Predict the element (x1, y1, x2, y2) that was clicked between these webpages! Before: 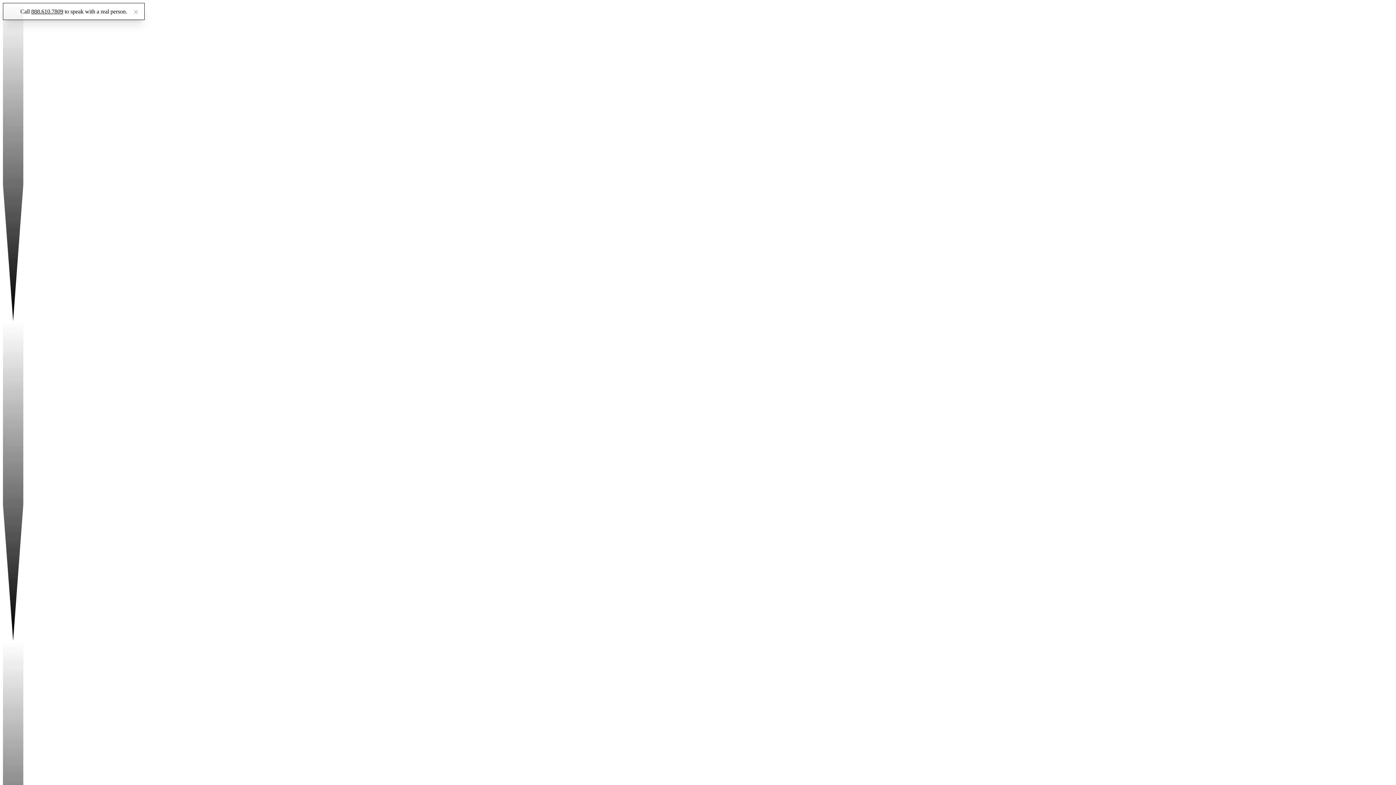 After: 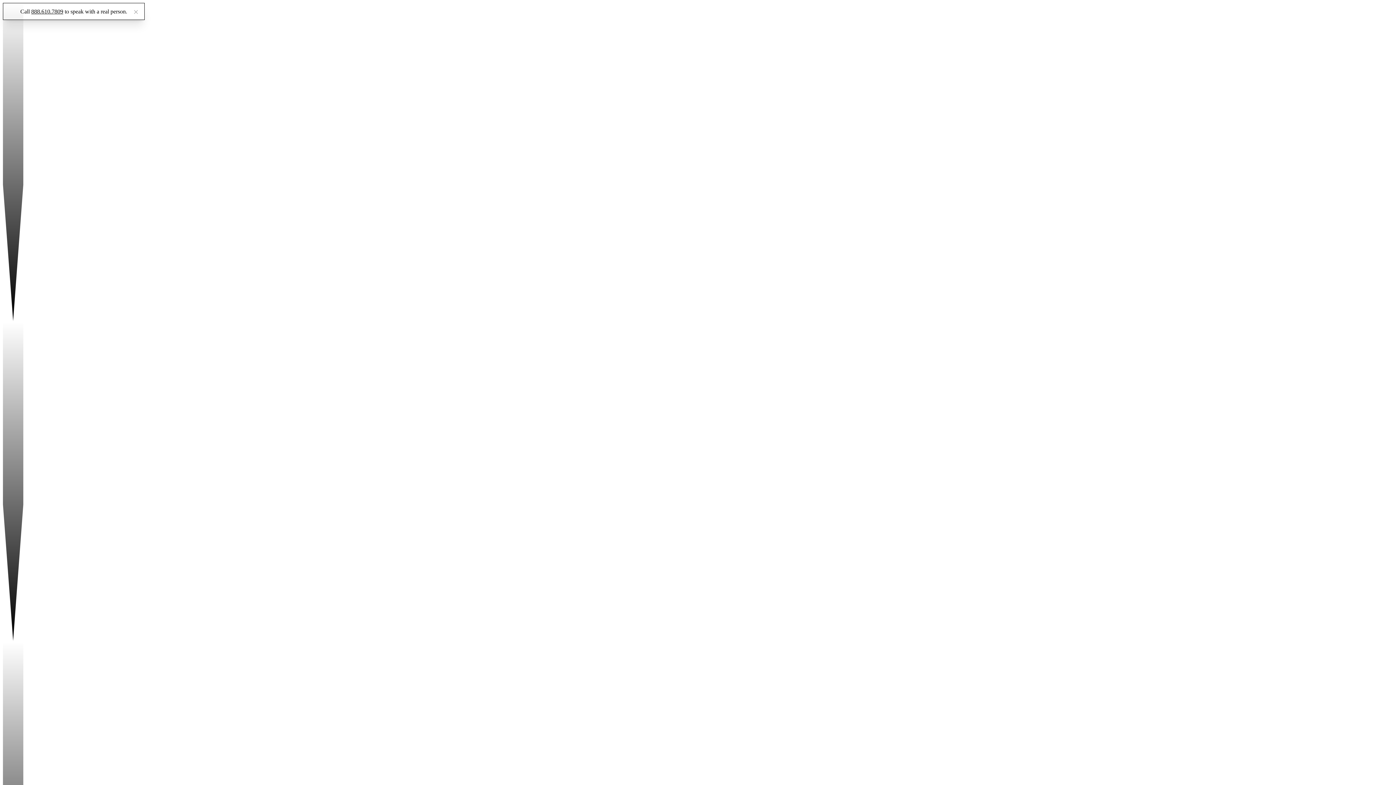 Action: label: 888.610.7809 bbox: (31, 8, 63, 14)